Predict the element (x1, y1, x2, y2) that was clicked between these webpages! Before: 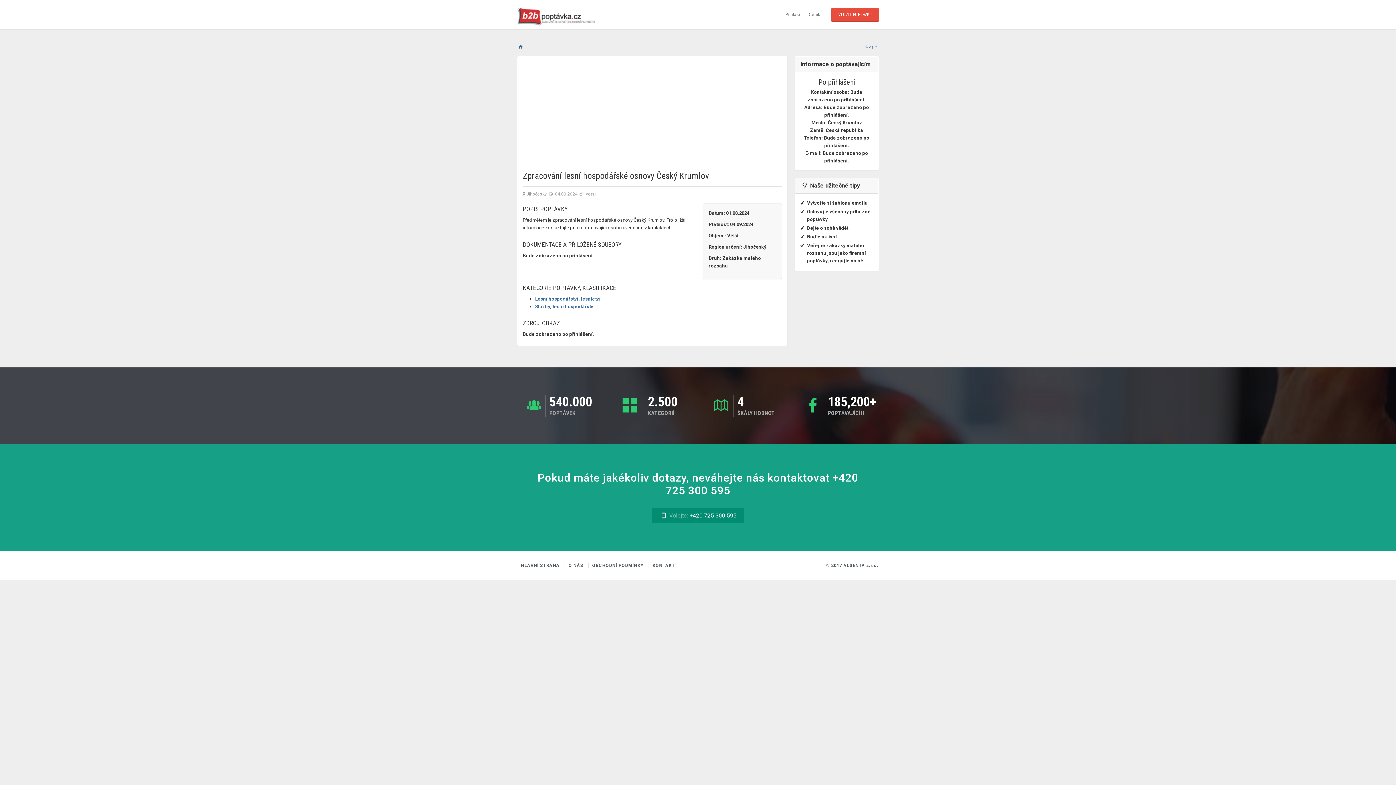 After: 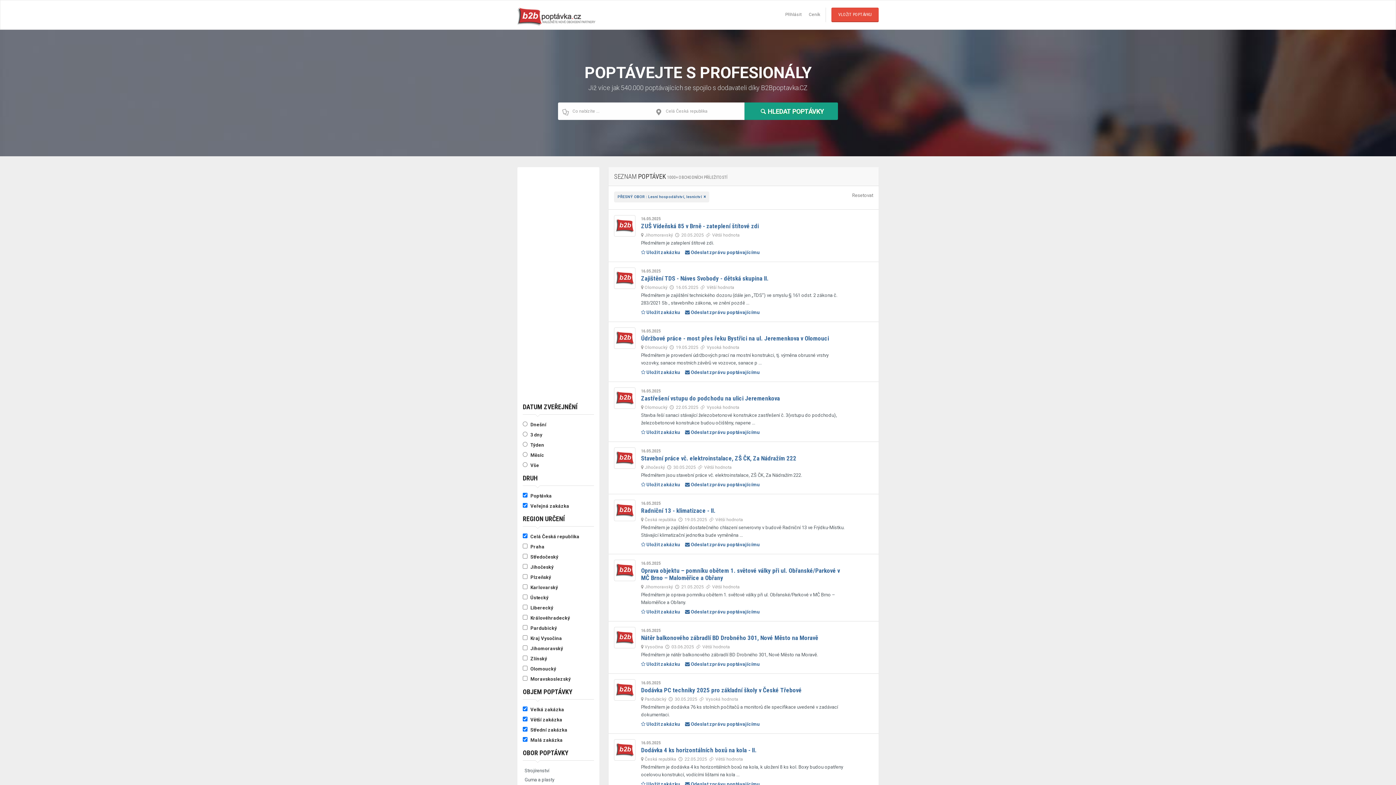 Action: bbox: (535, 296, 600, 301) label: Lesní hospodářství, lesnictví